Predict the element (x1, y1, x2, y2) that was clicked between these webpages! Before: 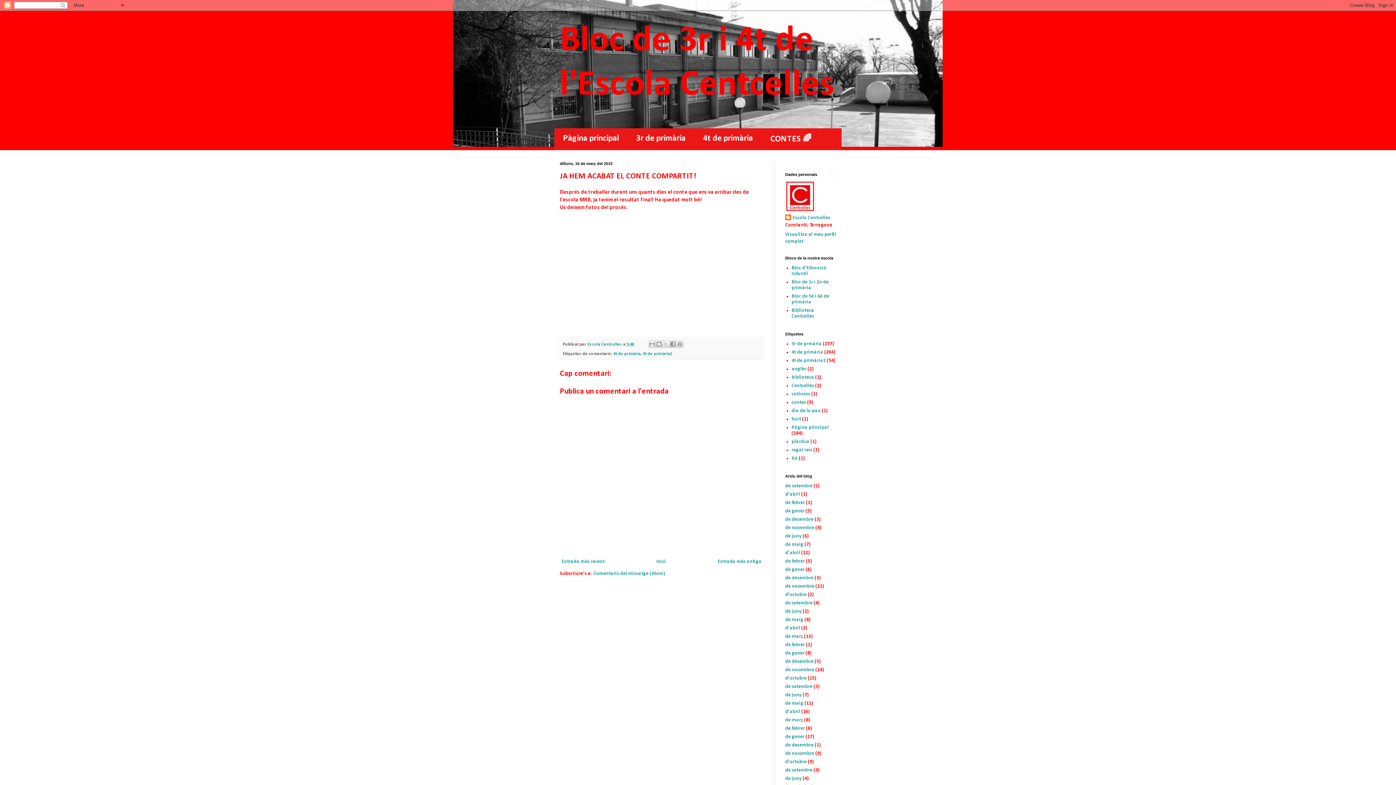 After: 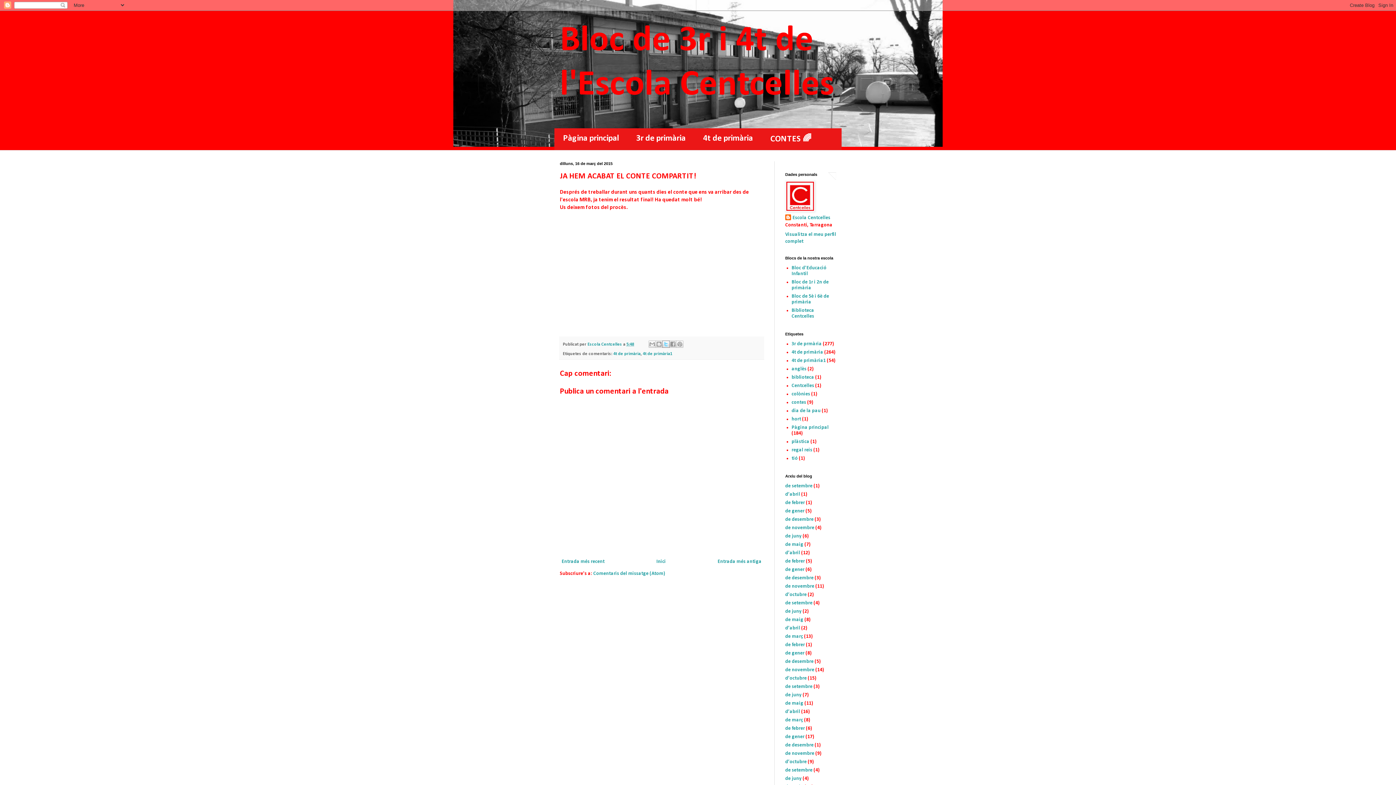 Action: label: Comparteix a X bbox: (662, 340, 669, 348)